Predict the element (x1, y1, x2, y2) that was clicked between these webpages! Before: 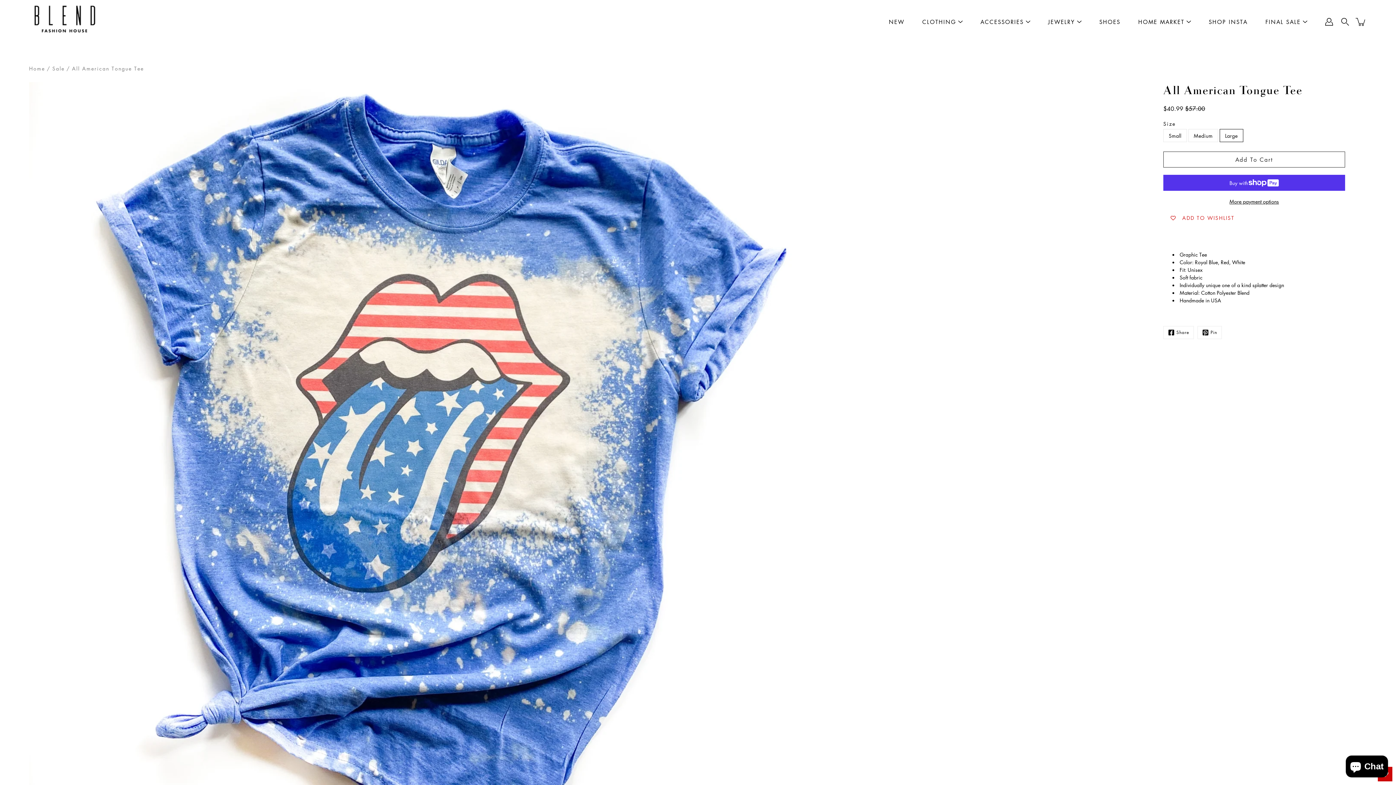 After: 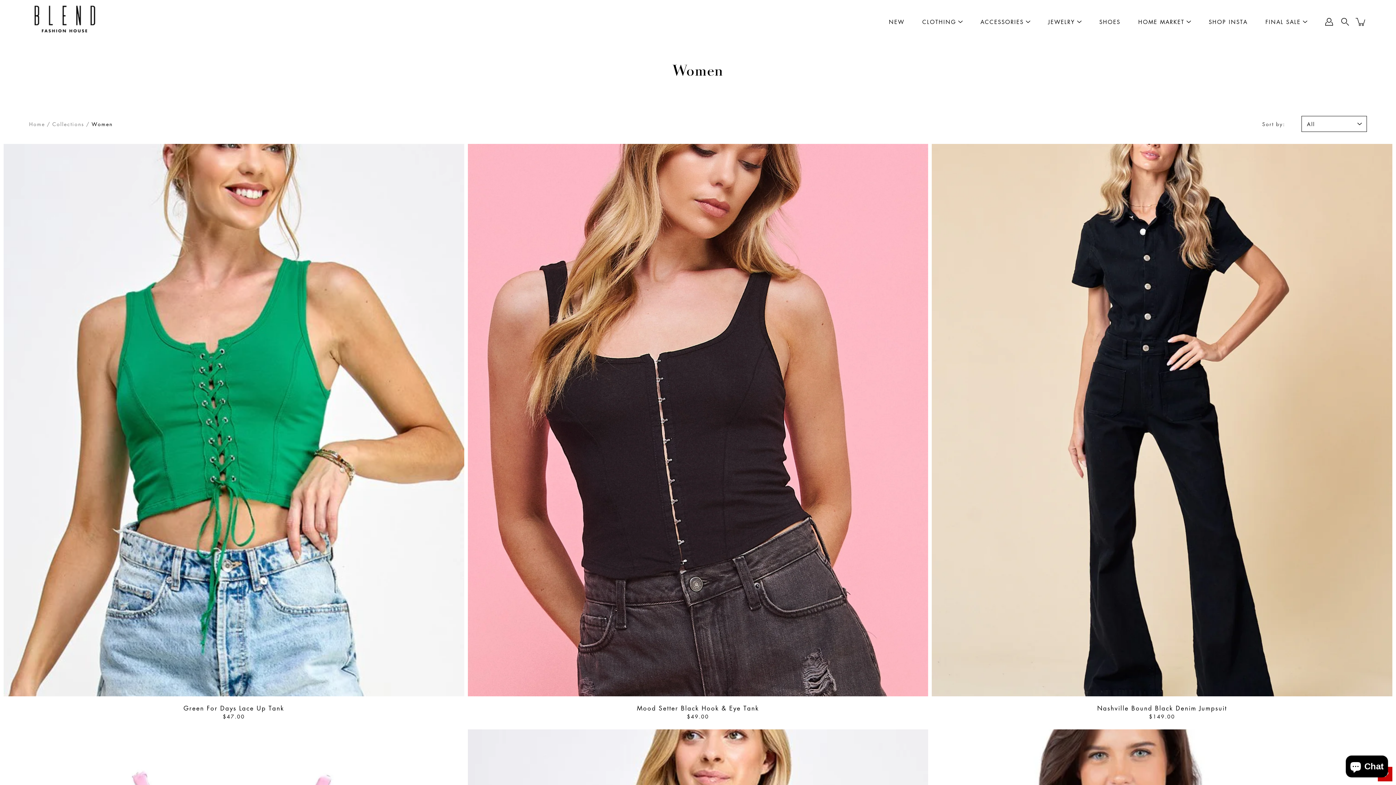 Action: bbox: (922, 17, 956, 26) label: CLOTHING